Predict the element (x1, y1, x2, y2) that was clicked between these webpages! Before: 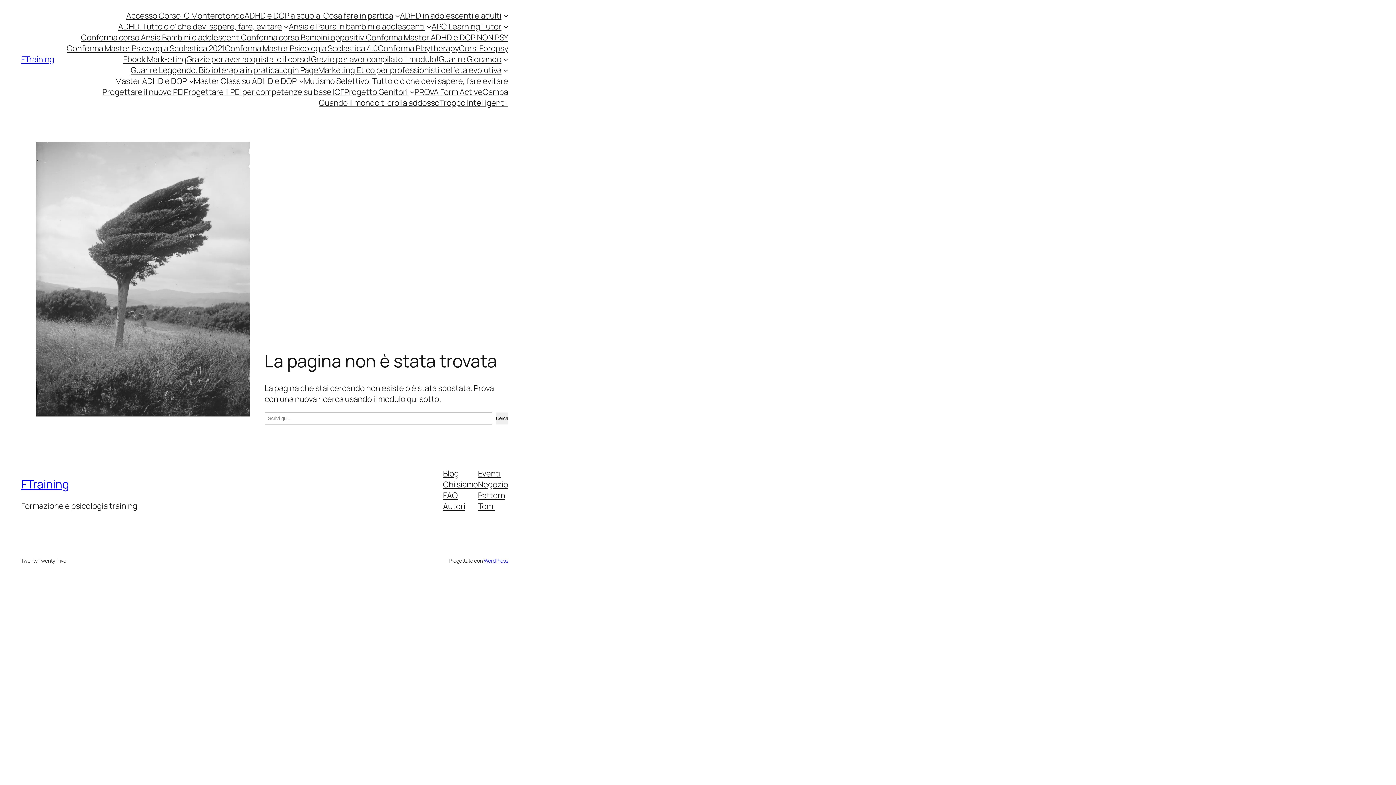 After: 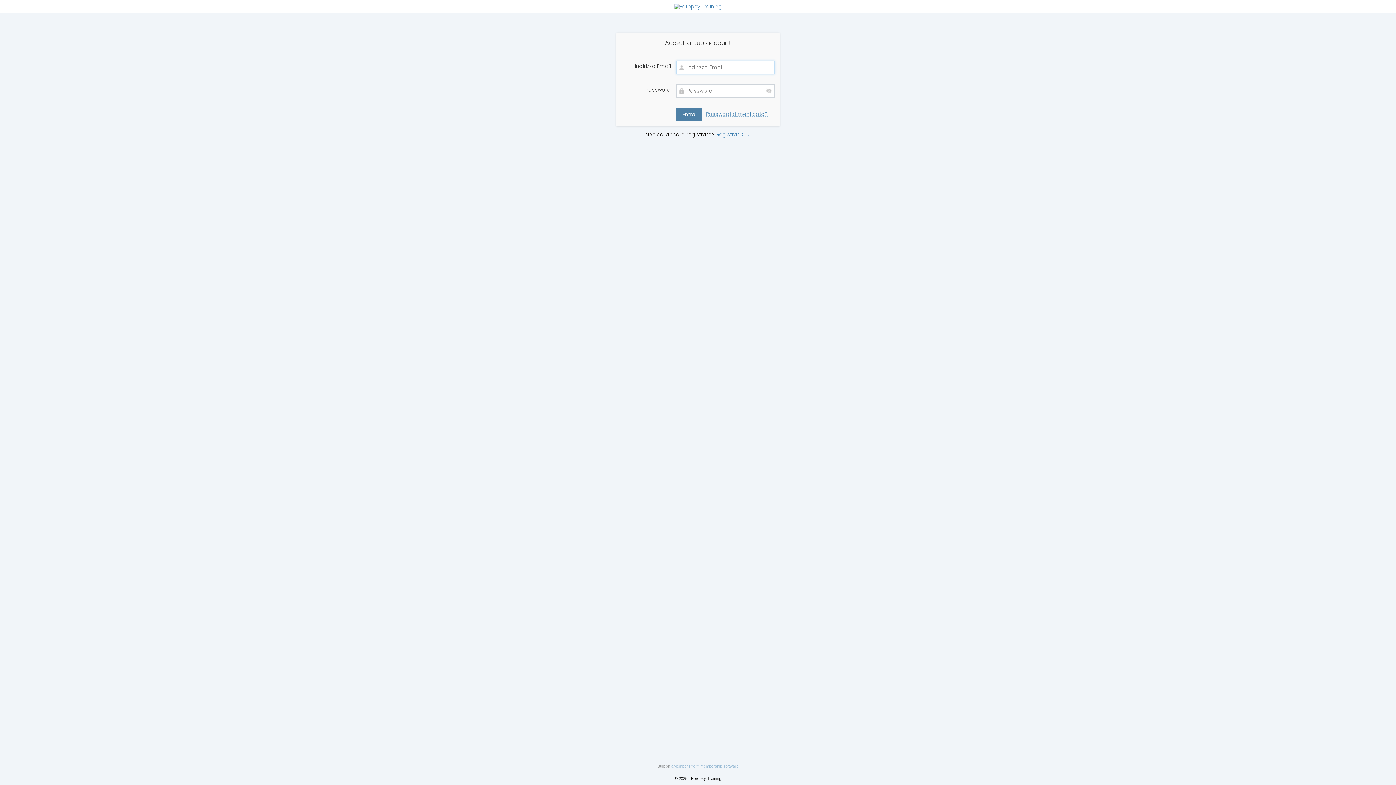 Action: bbox: (438, 53, 501, 64) label: Guarire Giocando